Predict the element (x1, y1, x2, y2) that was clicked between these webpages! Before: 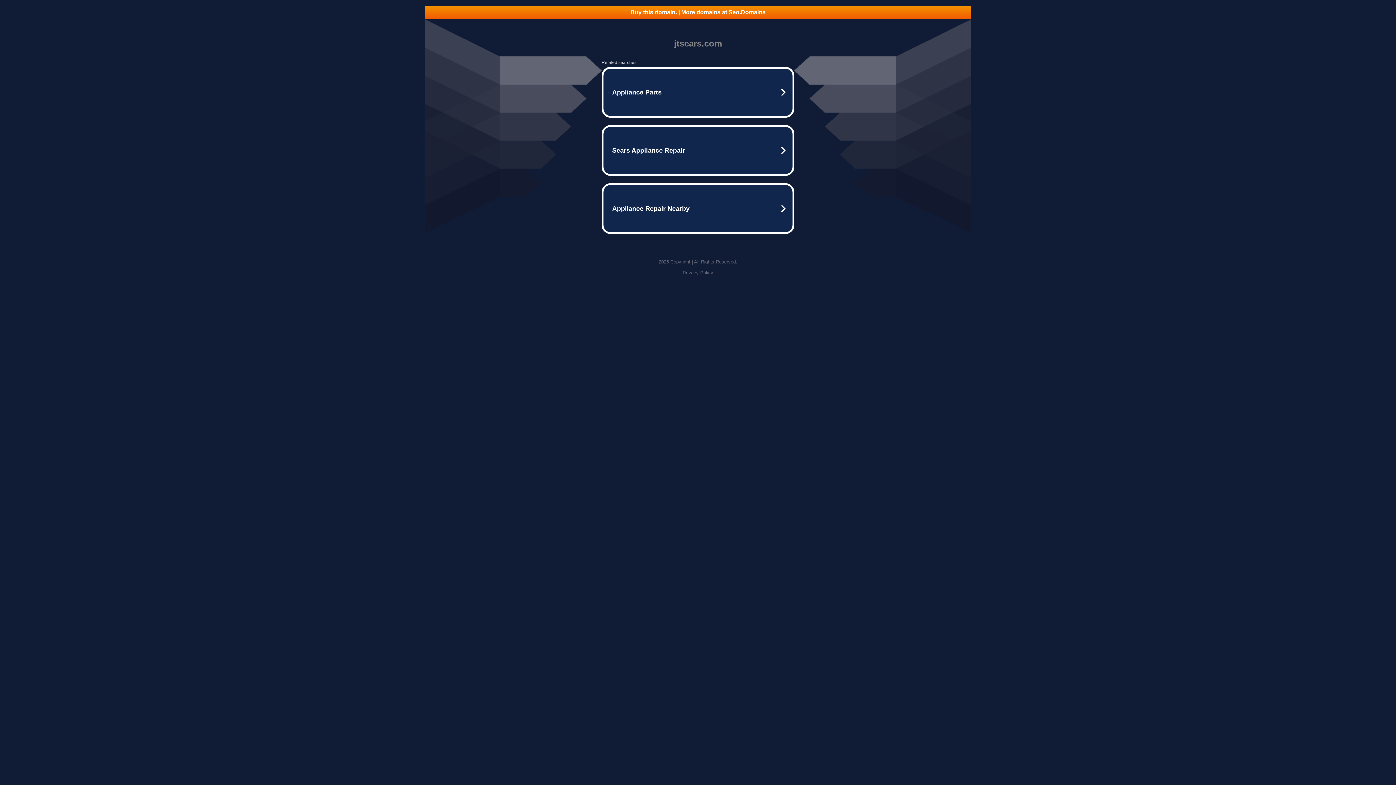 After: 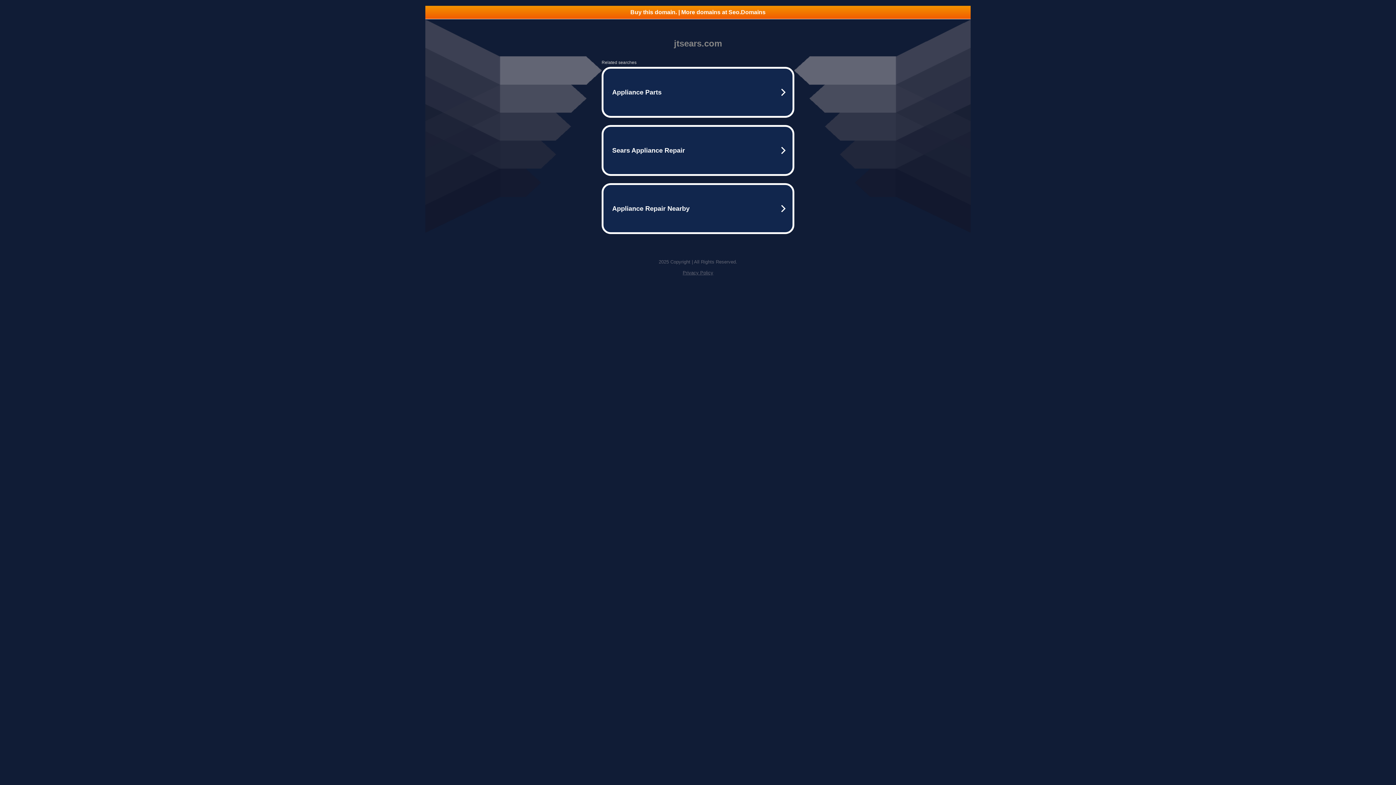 Action: label: Buy this domain. | More domains at Seo.Domains bbox: (425, 5, 970, 18)